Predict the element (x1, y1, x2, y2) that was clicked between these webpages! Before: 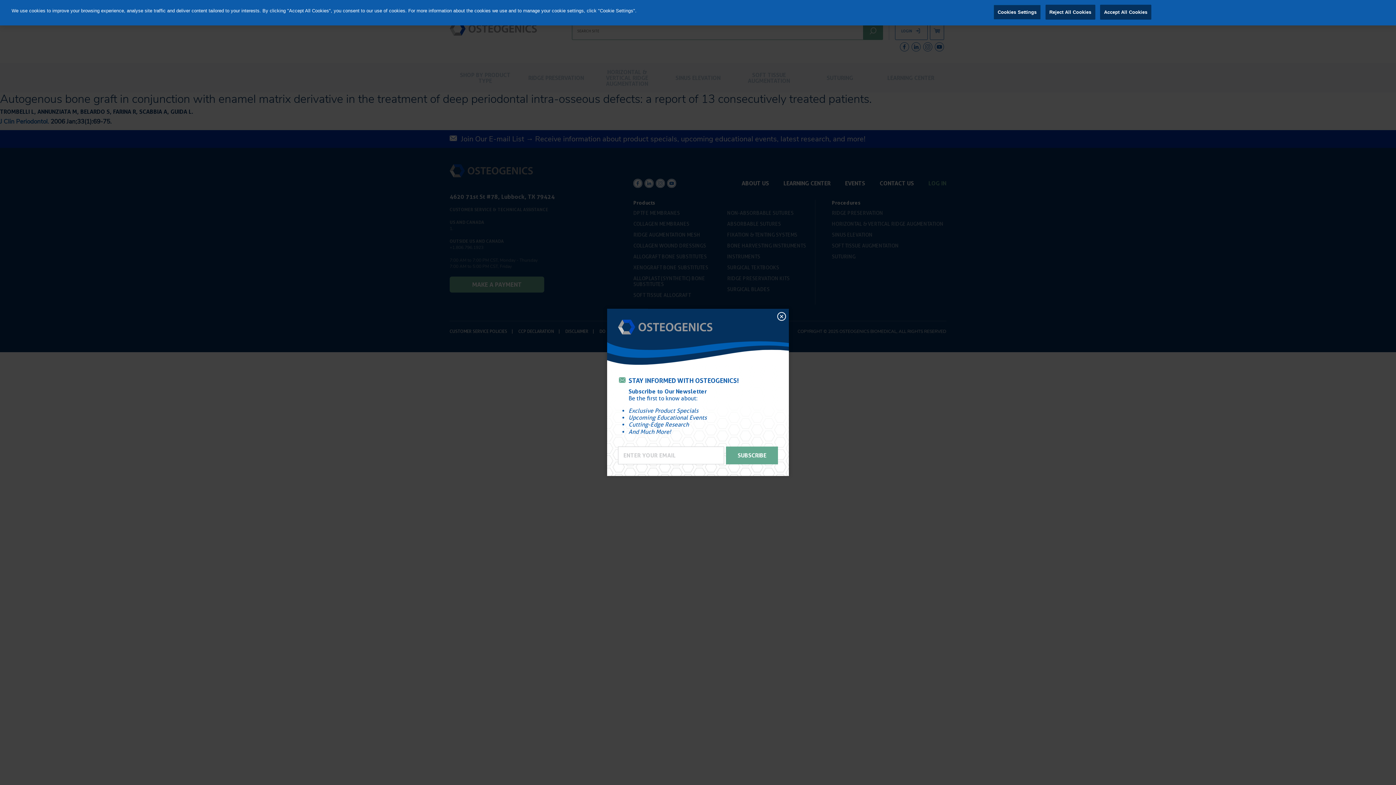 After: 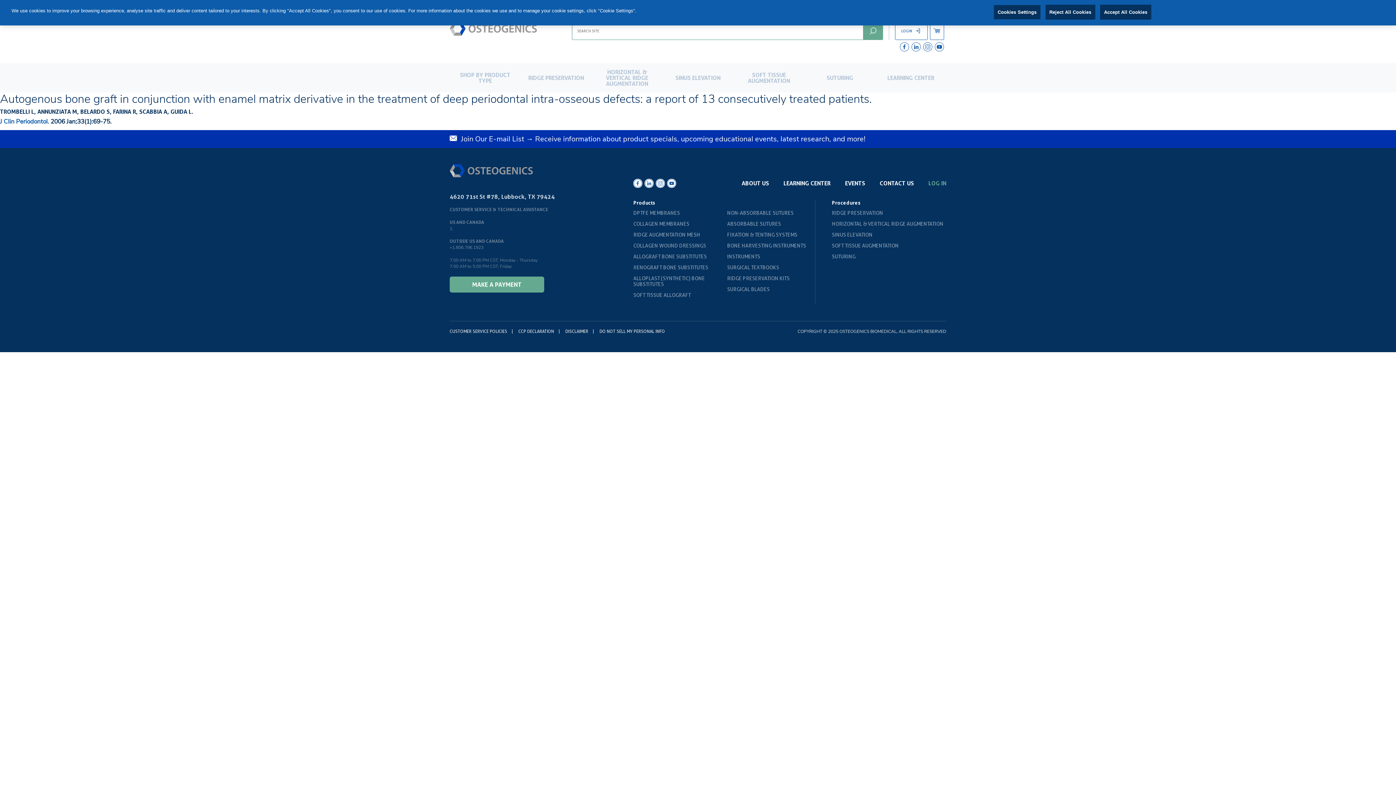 Action: bbox: (777, 312, 786, 320) label: ×